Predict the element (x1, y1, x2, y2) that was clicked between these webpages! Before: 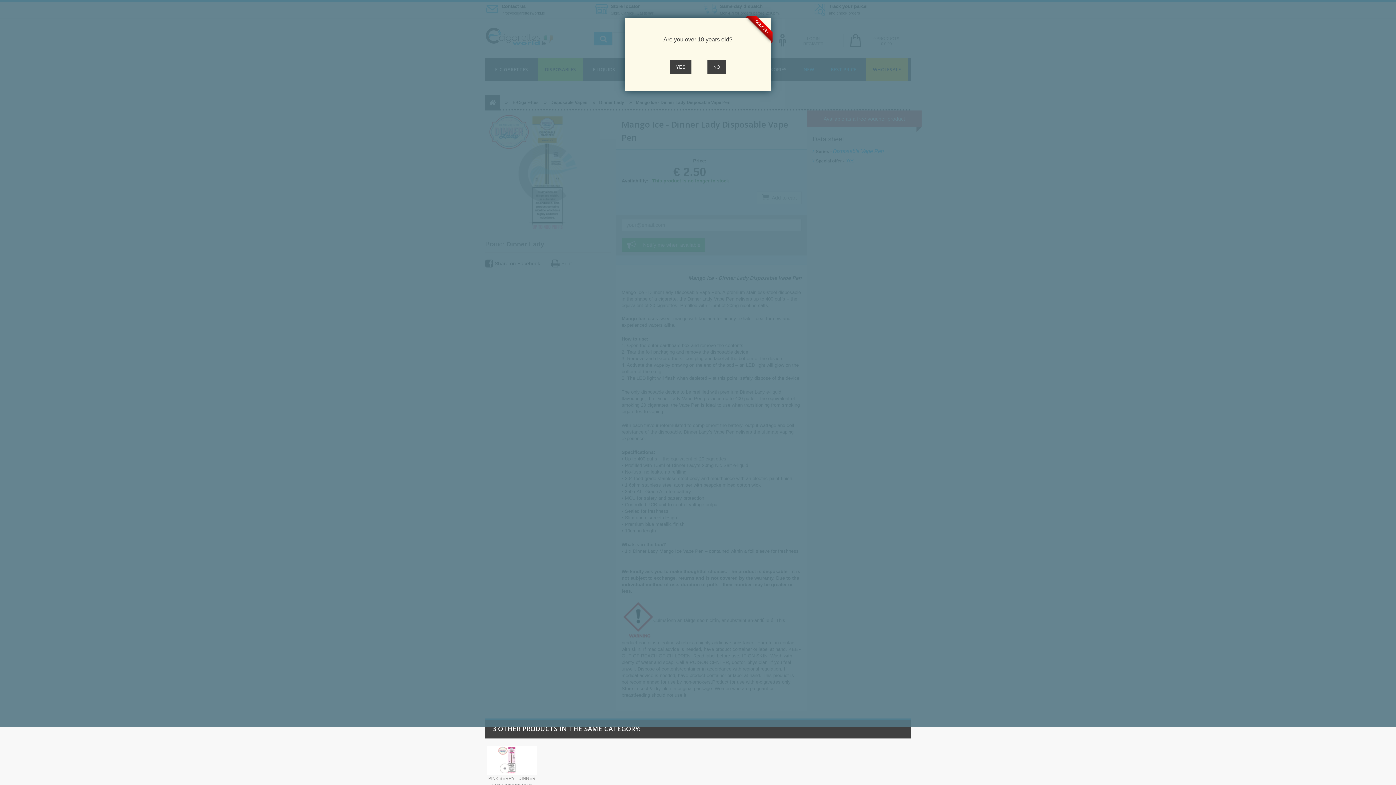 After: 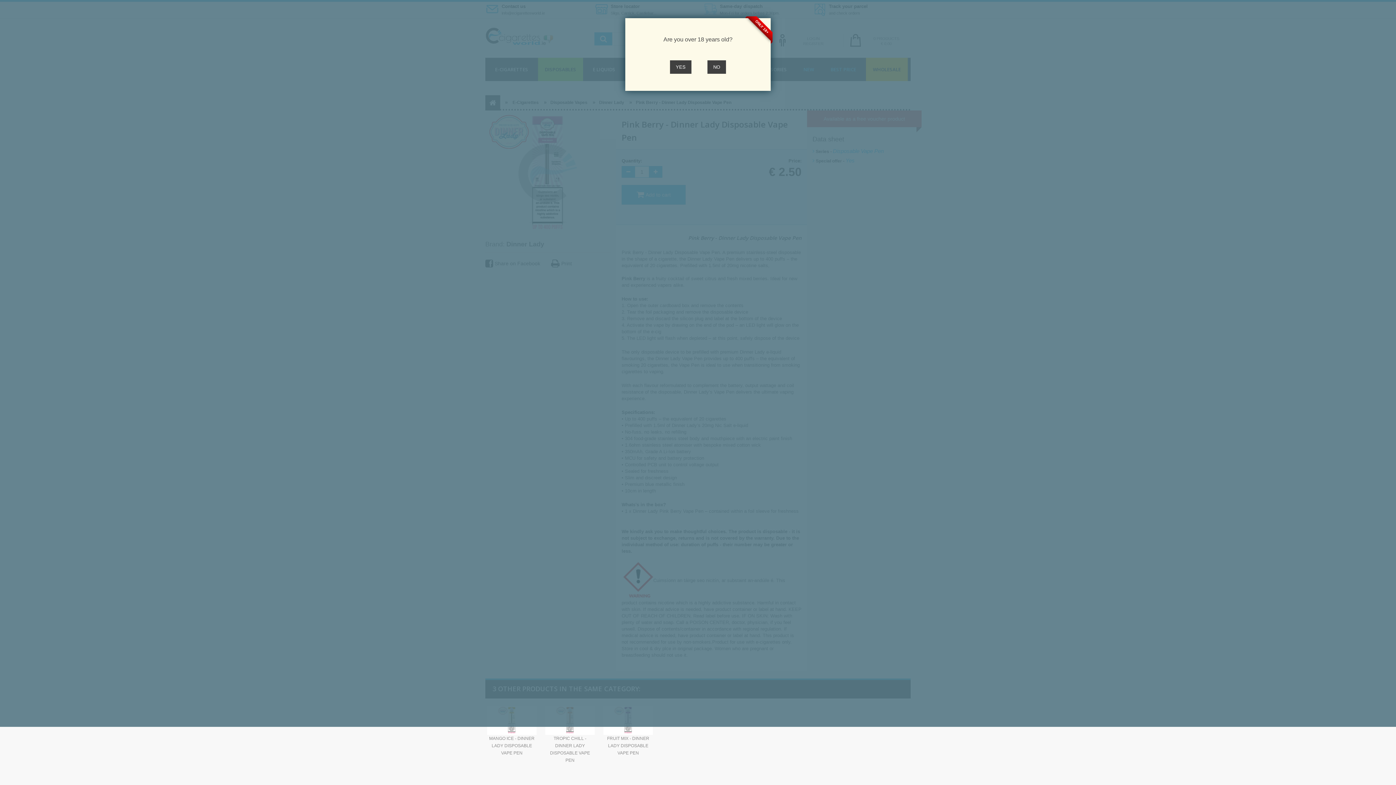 Action: bbox: (603, 746, 653, 775)